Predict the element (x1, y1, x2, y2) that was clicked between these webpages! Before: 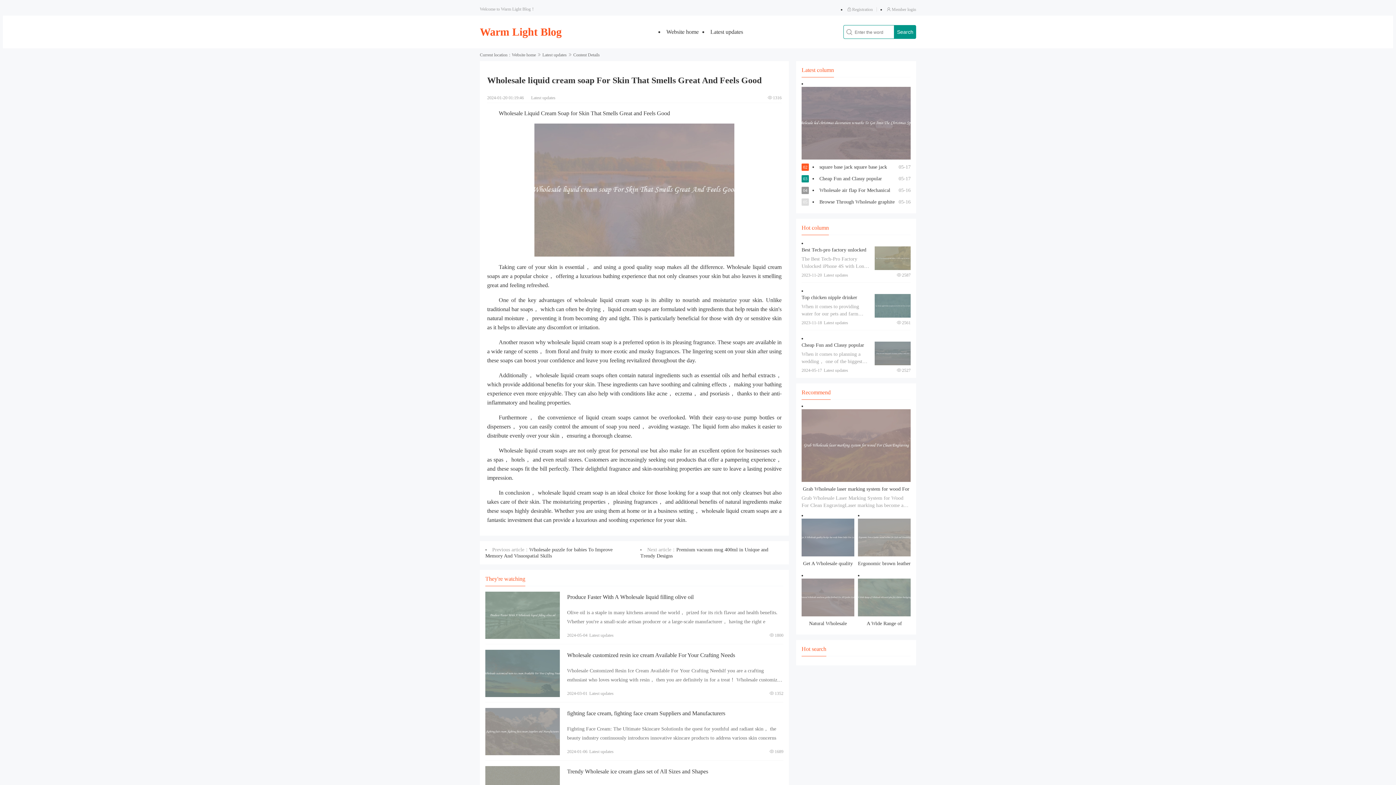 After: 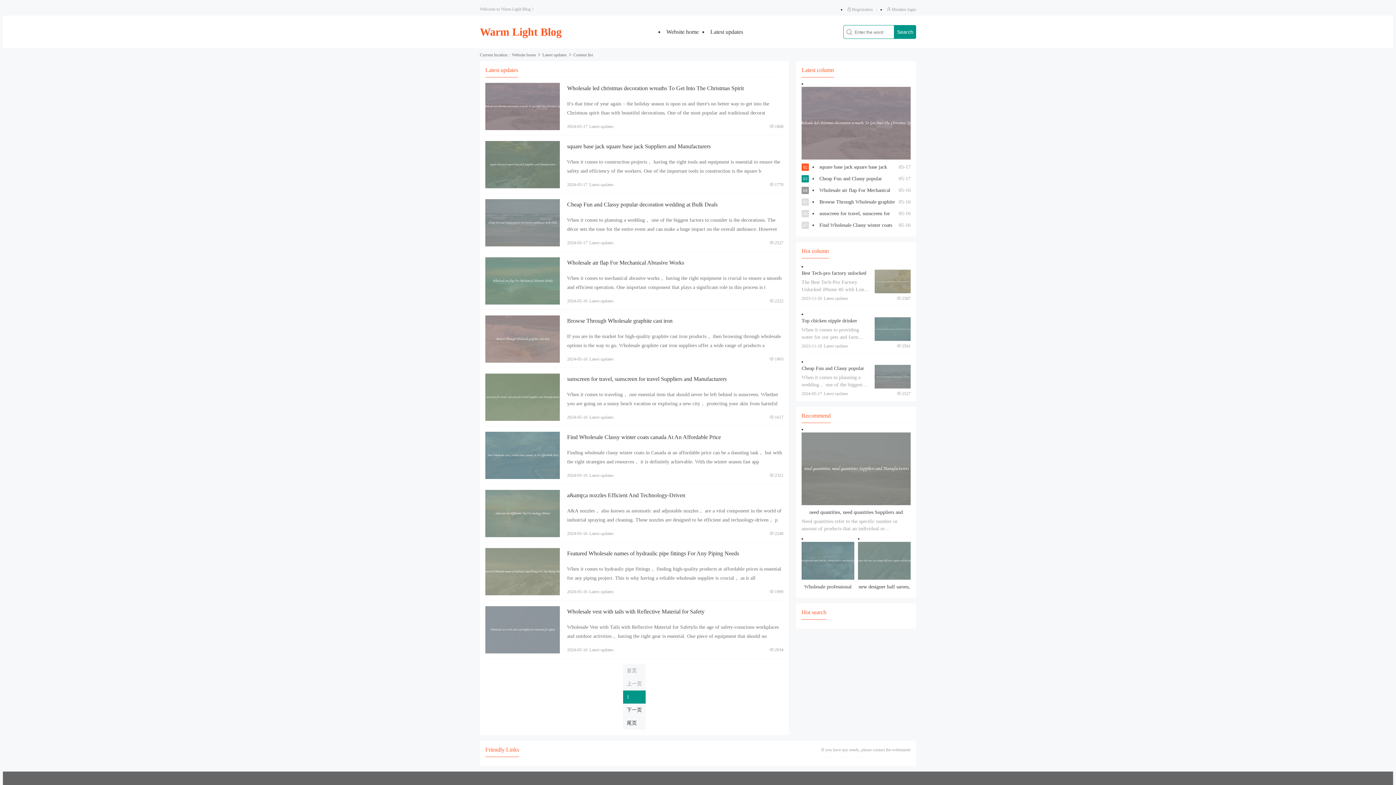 Action: label: Latest updates bbox: (710, 28, 743, 34)